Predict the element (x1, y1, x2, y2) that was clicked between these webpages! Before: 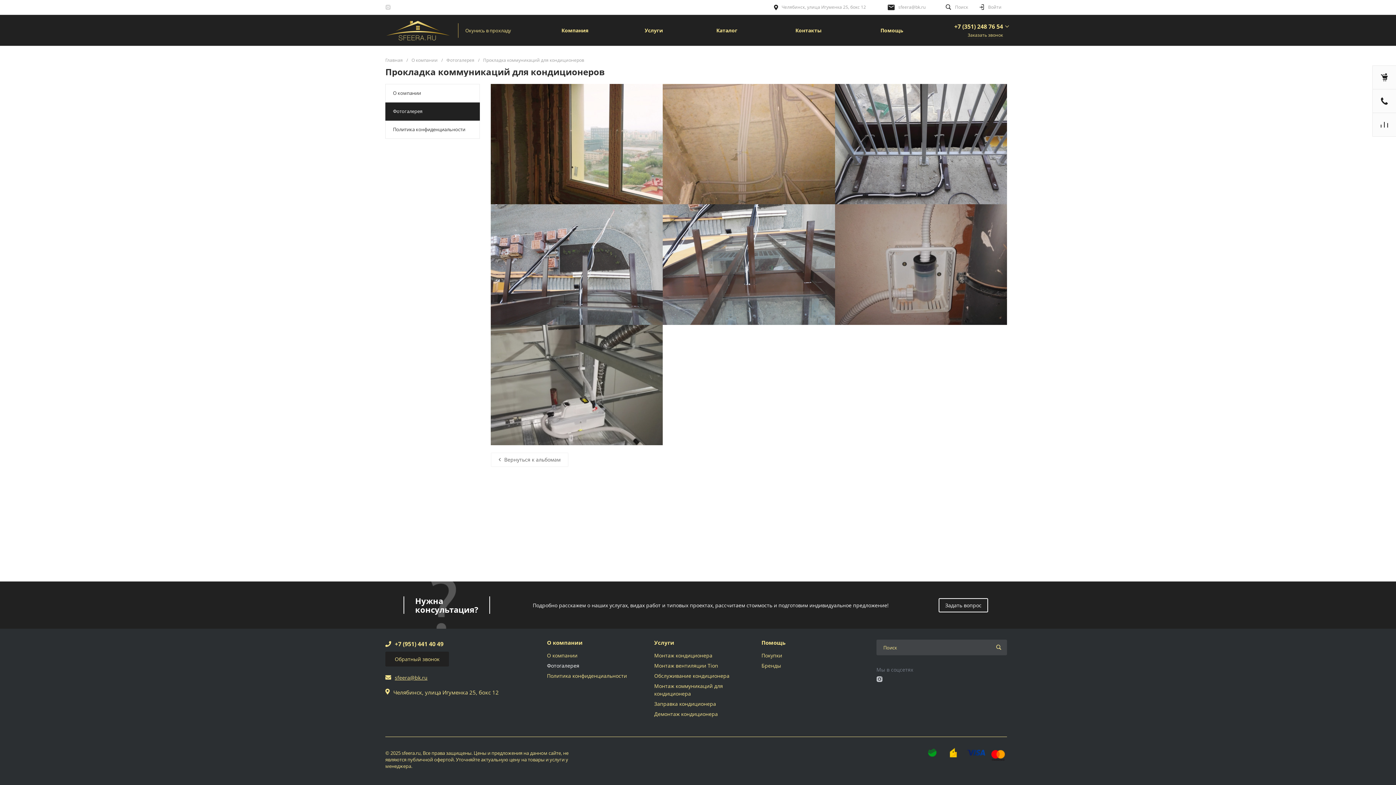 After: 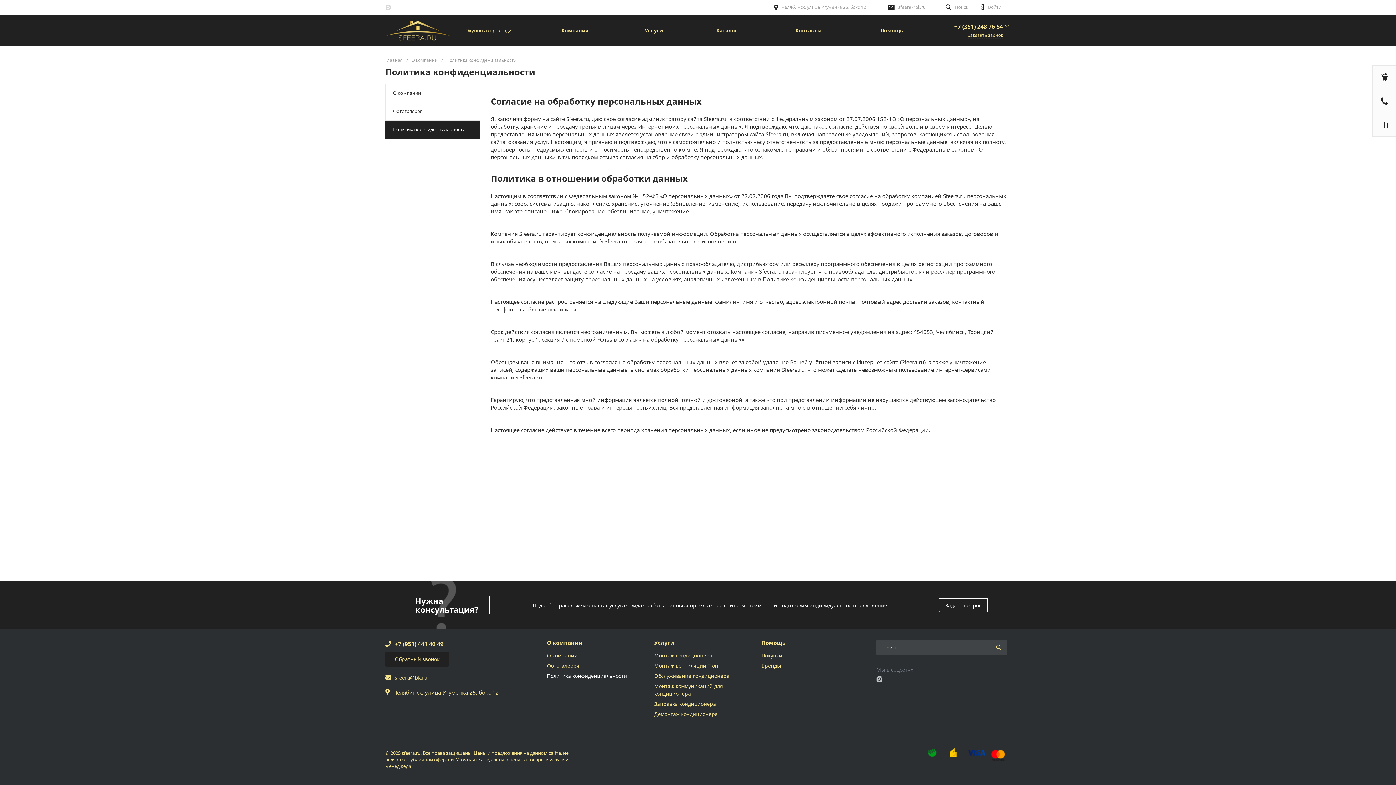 Action: bbox: (547, 672, 627, 679) label: Политика конфиденциальности